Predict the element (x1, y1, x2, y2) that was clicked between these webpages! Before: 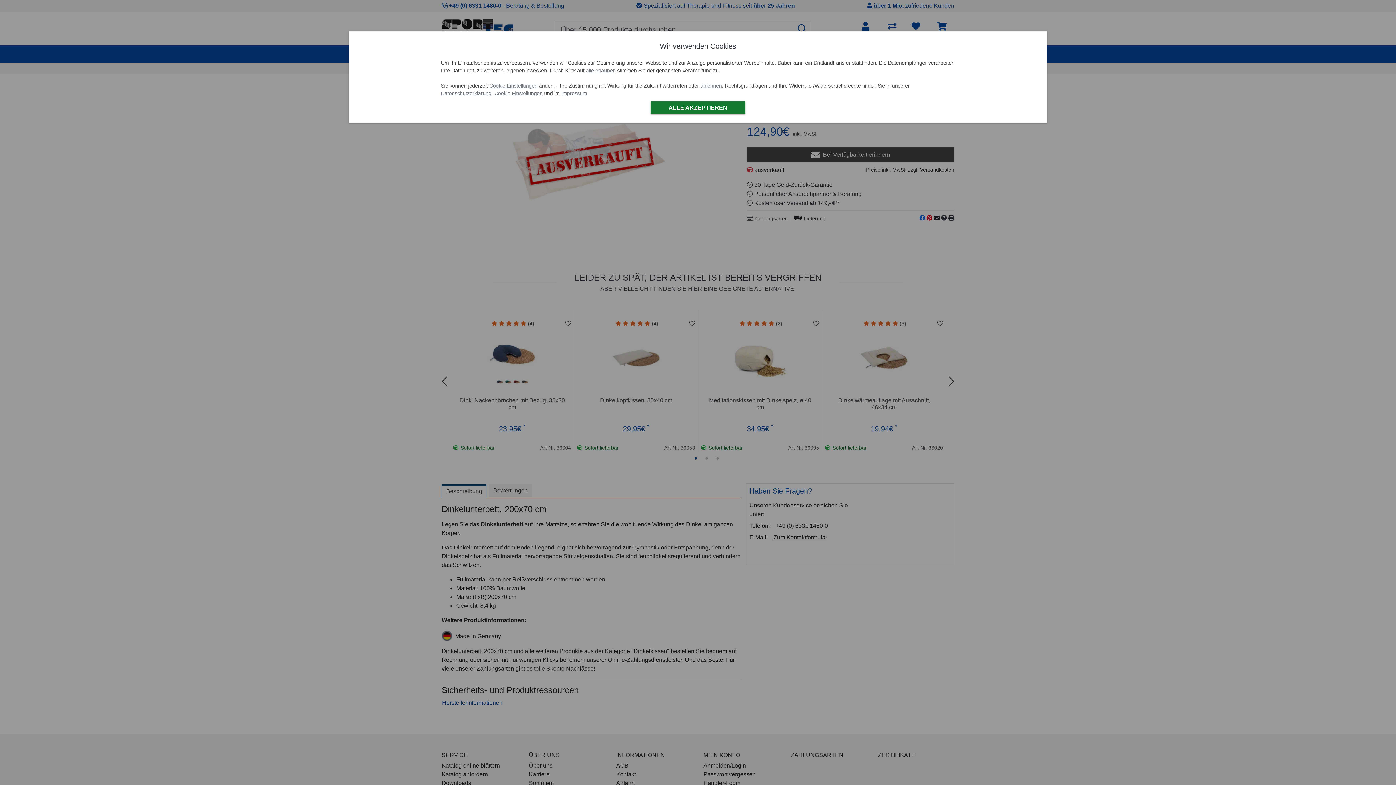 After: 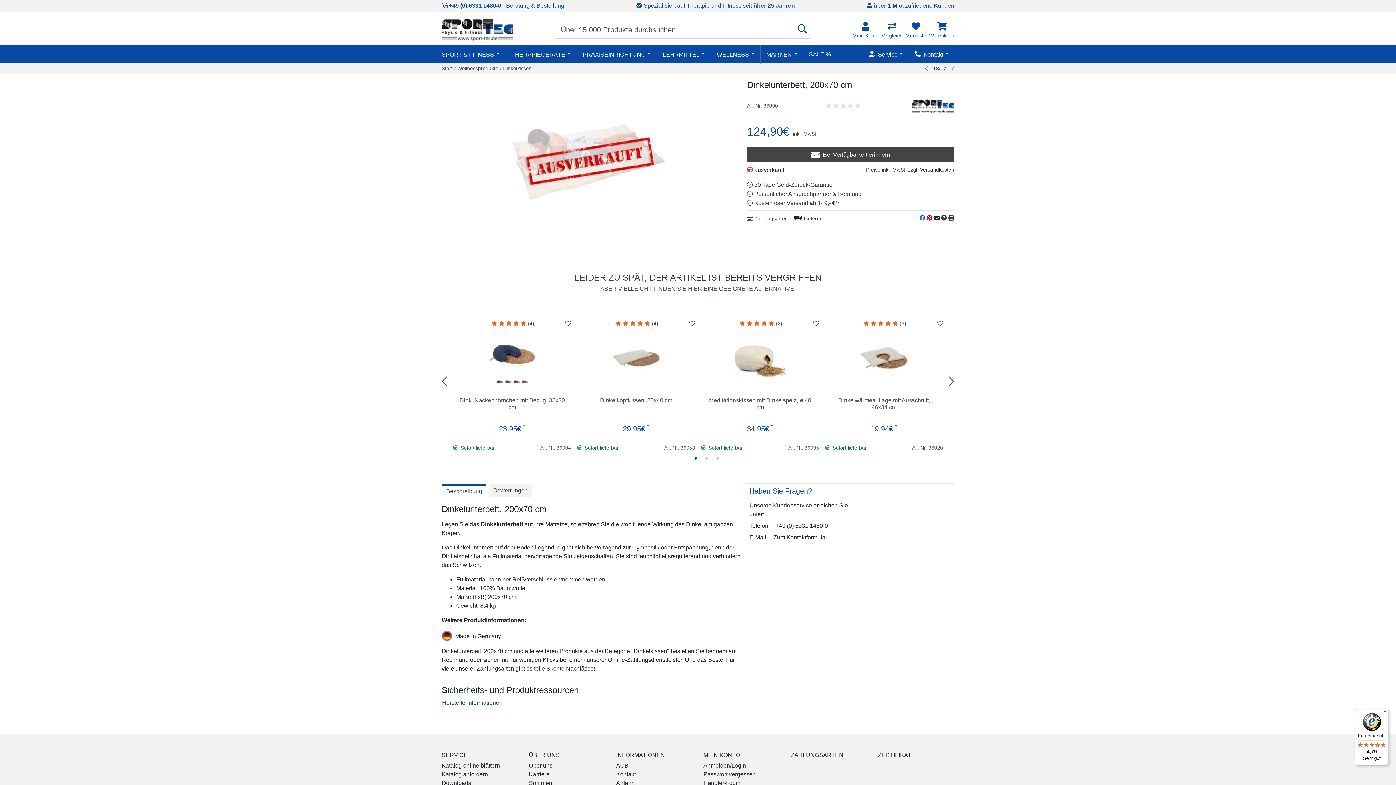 Action: label: alle erlauben bbox: (586, 67, 615, 73)